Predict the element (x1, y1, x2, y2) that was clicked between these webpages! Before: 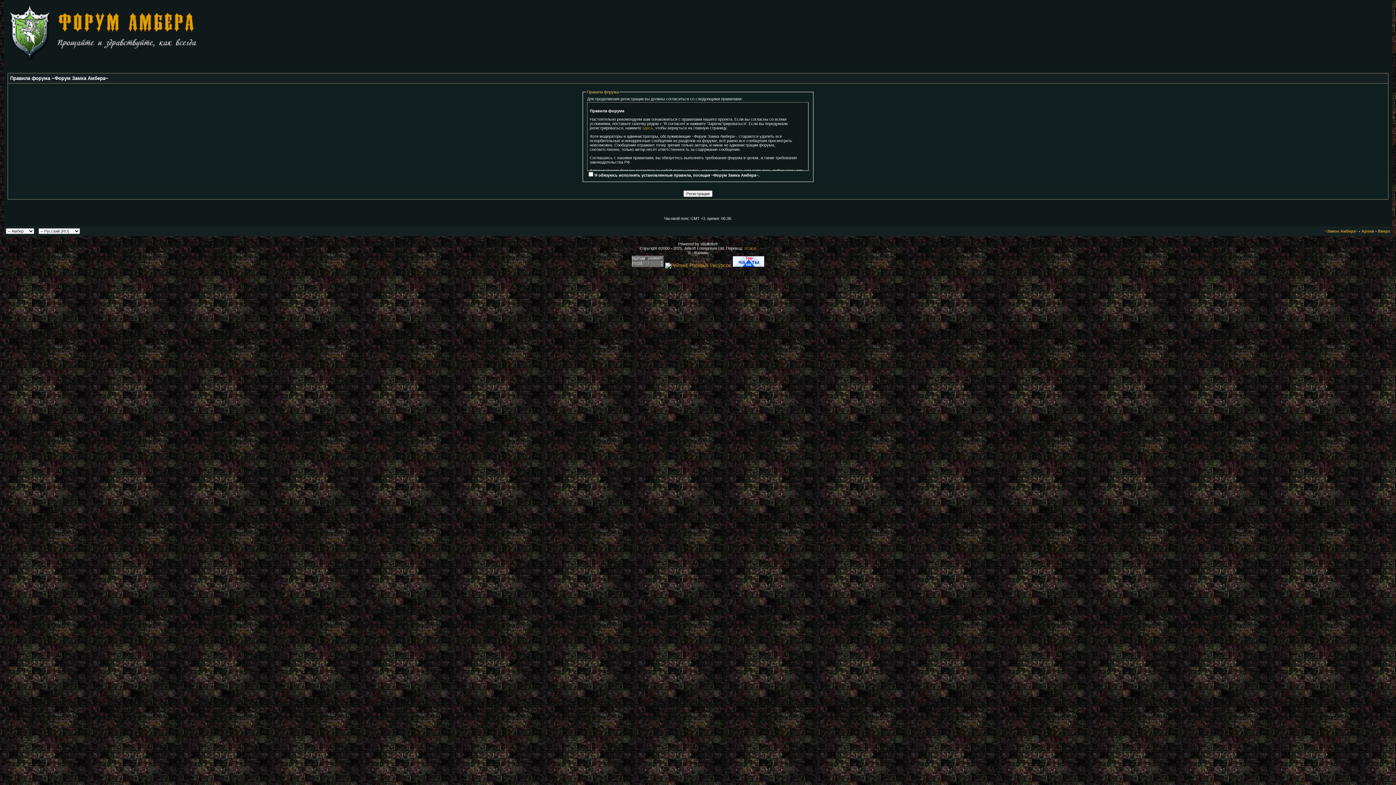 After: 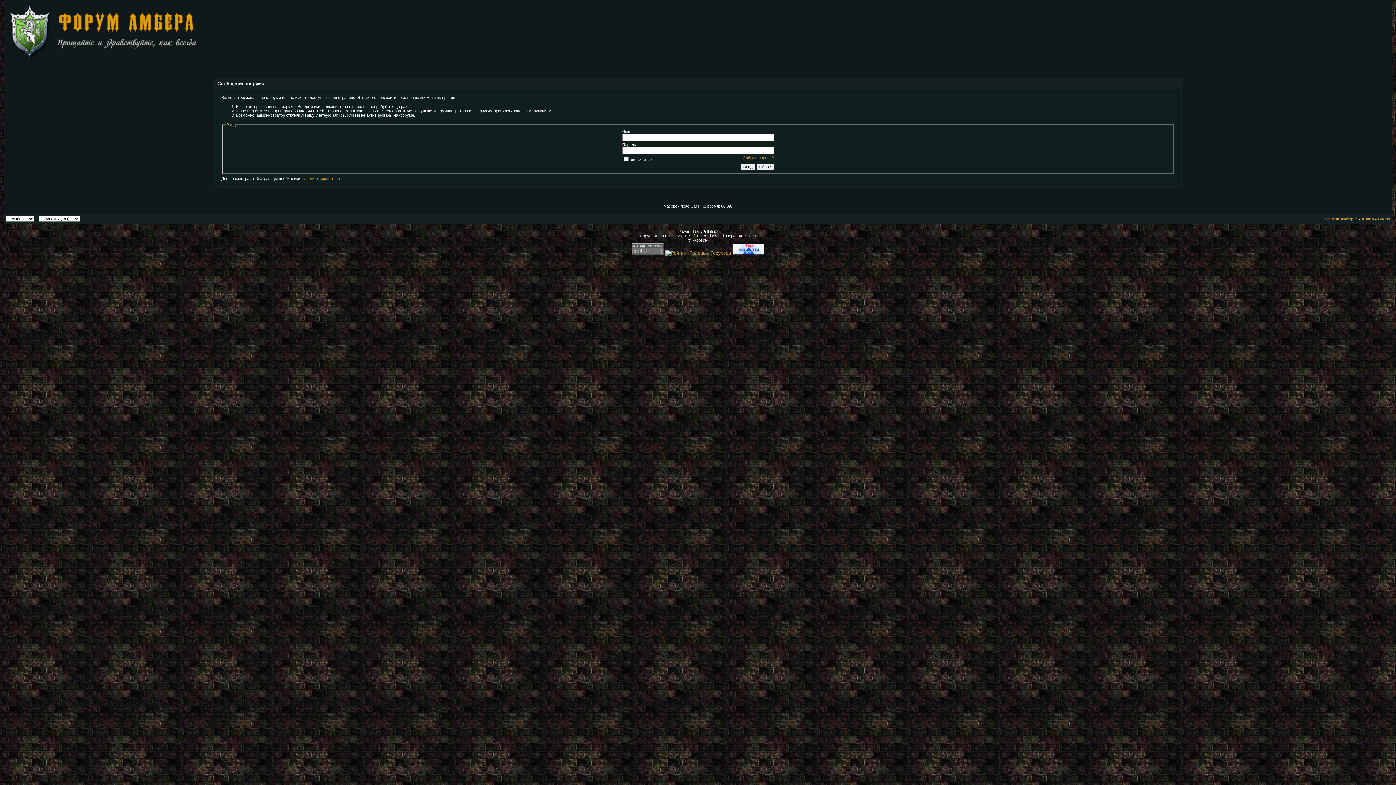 Action: bbox: (1361, 229, 1374, 233) label: Архив